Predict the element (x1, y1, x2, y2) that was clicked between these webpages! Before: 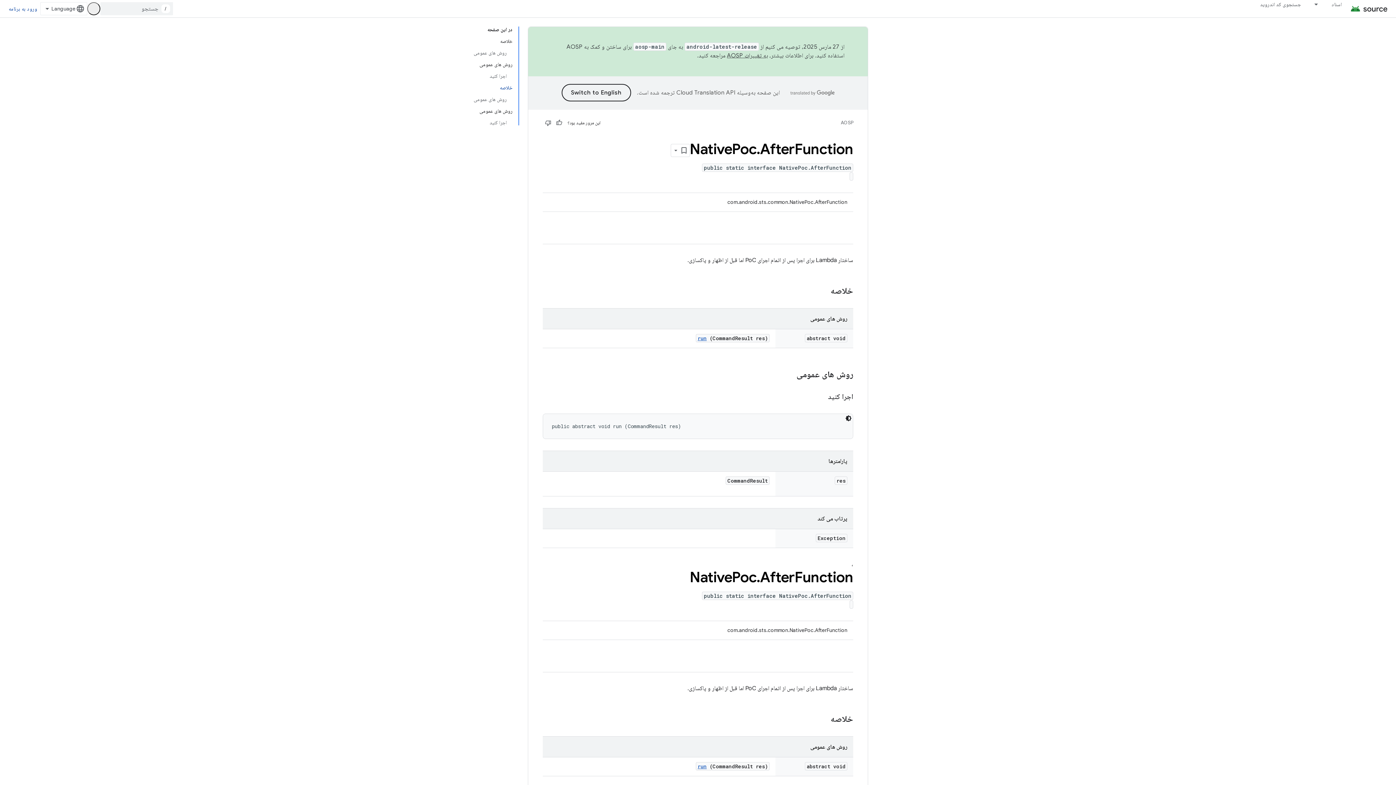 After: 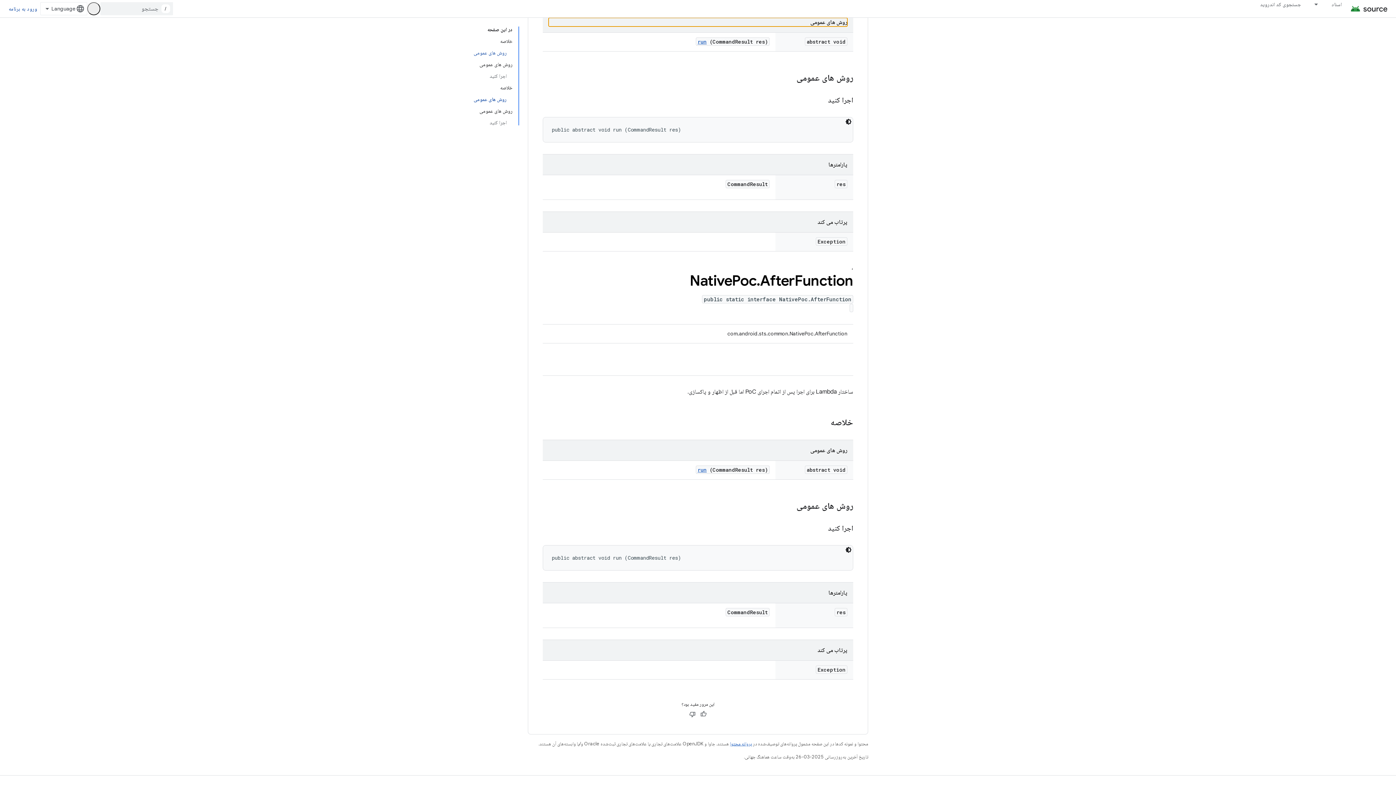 Action: label: روش های عمومی bbox: (473, 46, 506, 58)